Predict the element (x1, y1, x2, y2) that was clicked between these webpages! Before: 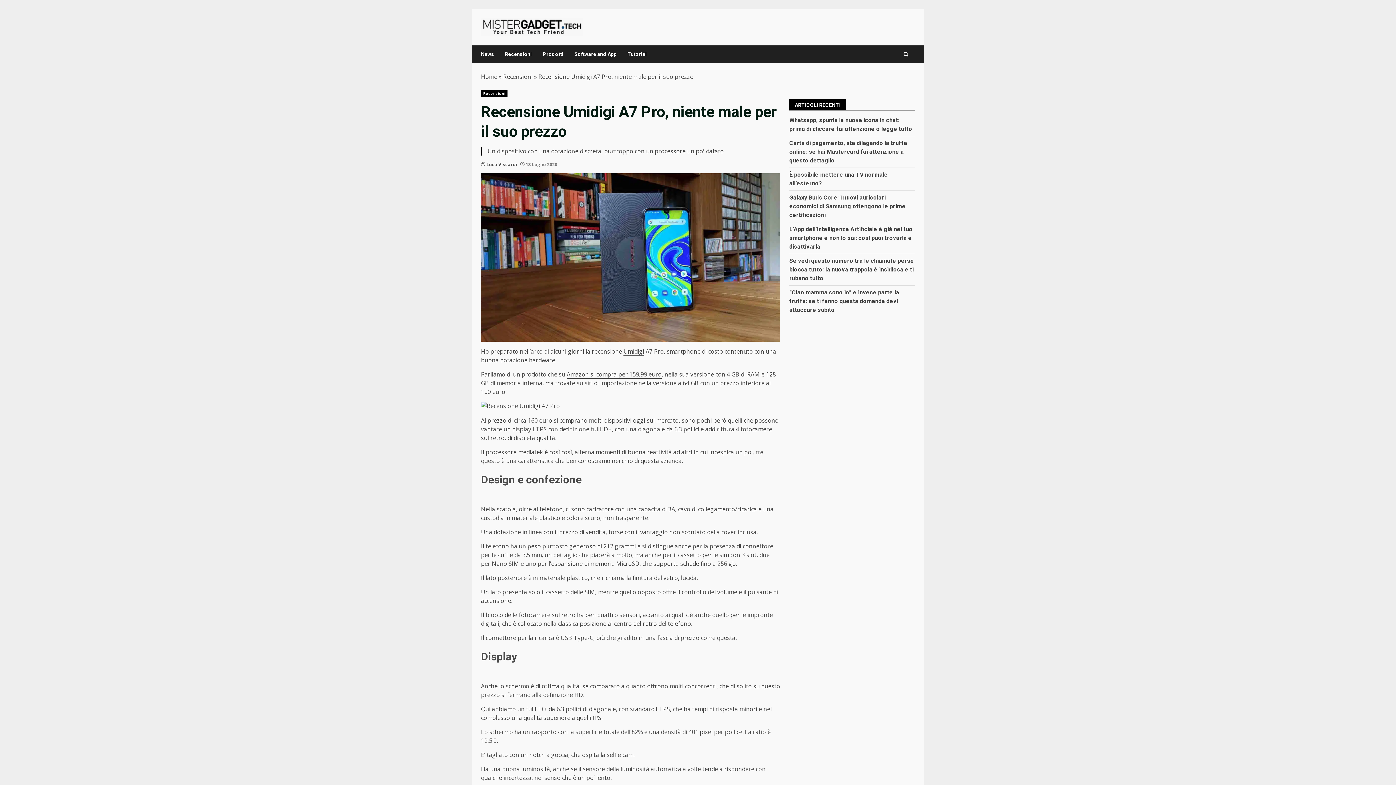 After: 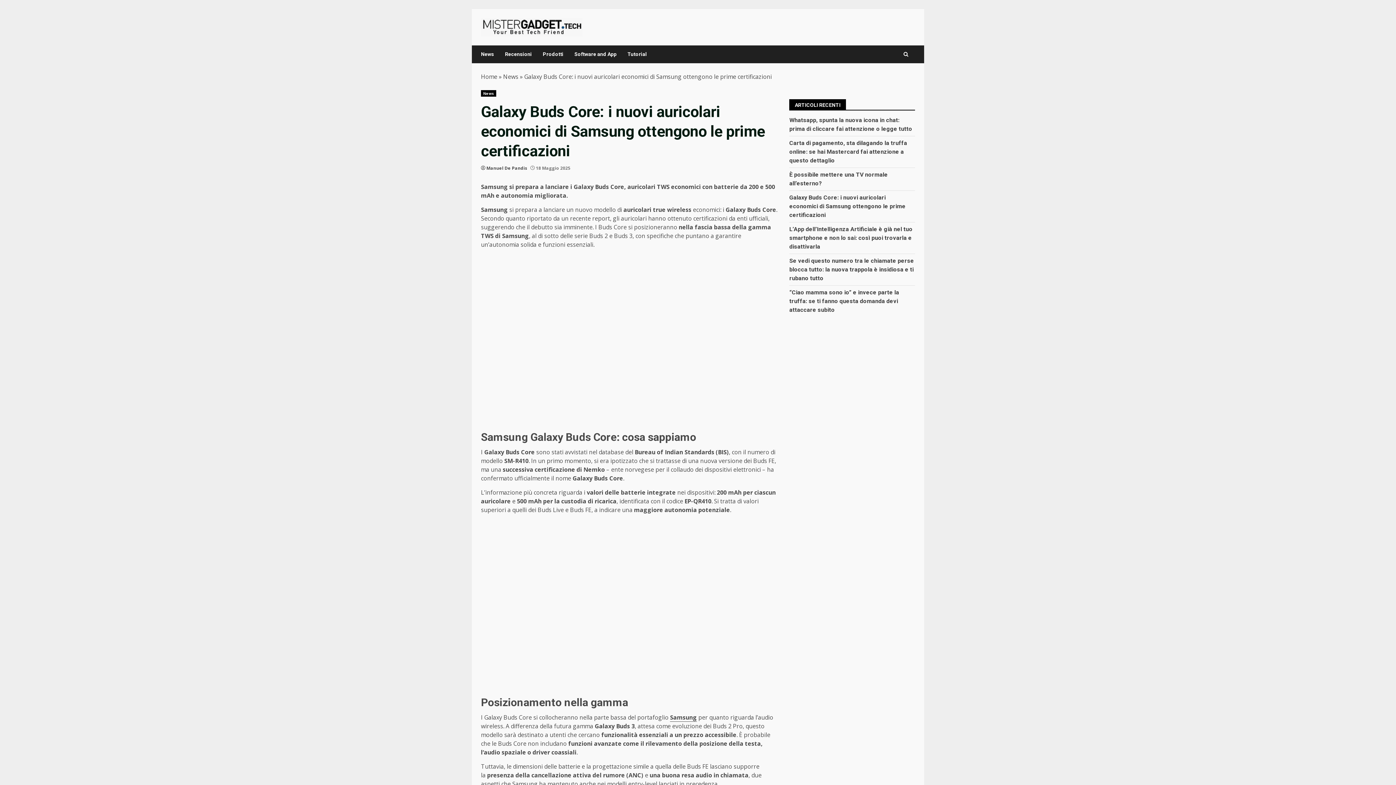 Action: label: Galaxy Buds Core: i nuovi auricolari economici di Samsung ottengono le prime certificazioni bbox: (789, 194, 905, 218)